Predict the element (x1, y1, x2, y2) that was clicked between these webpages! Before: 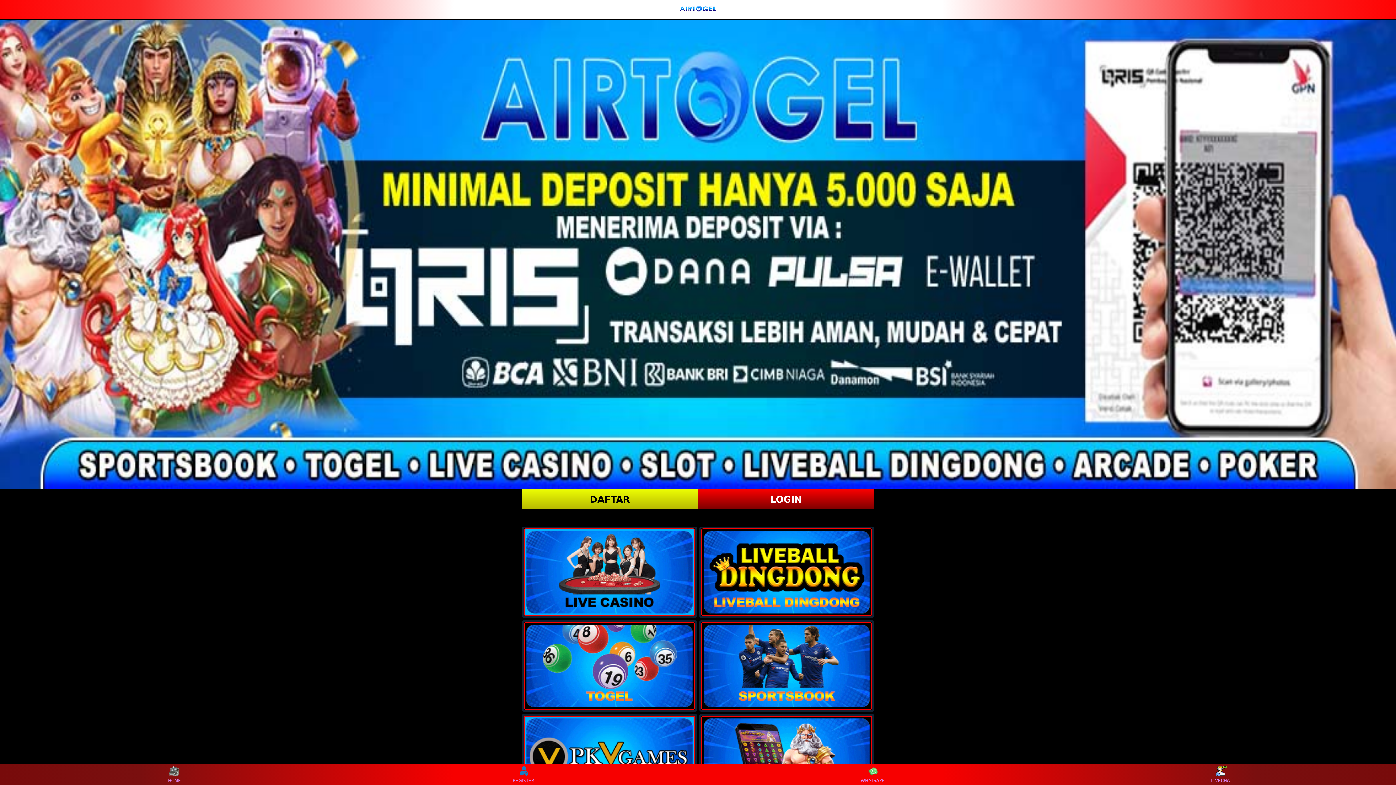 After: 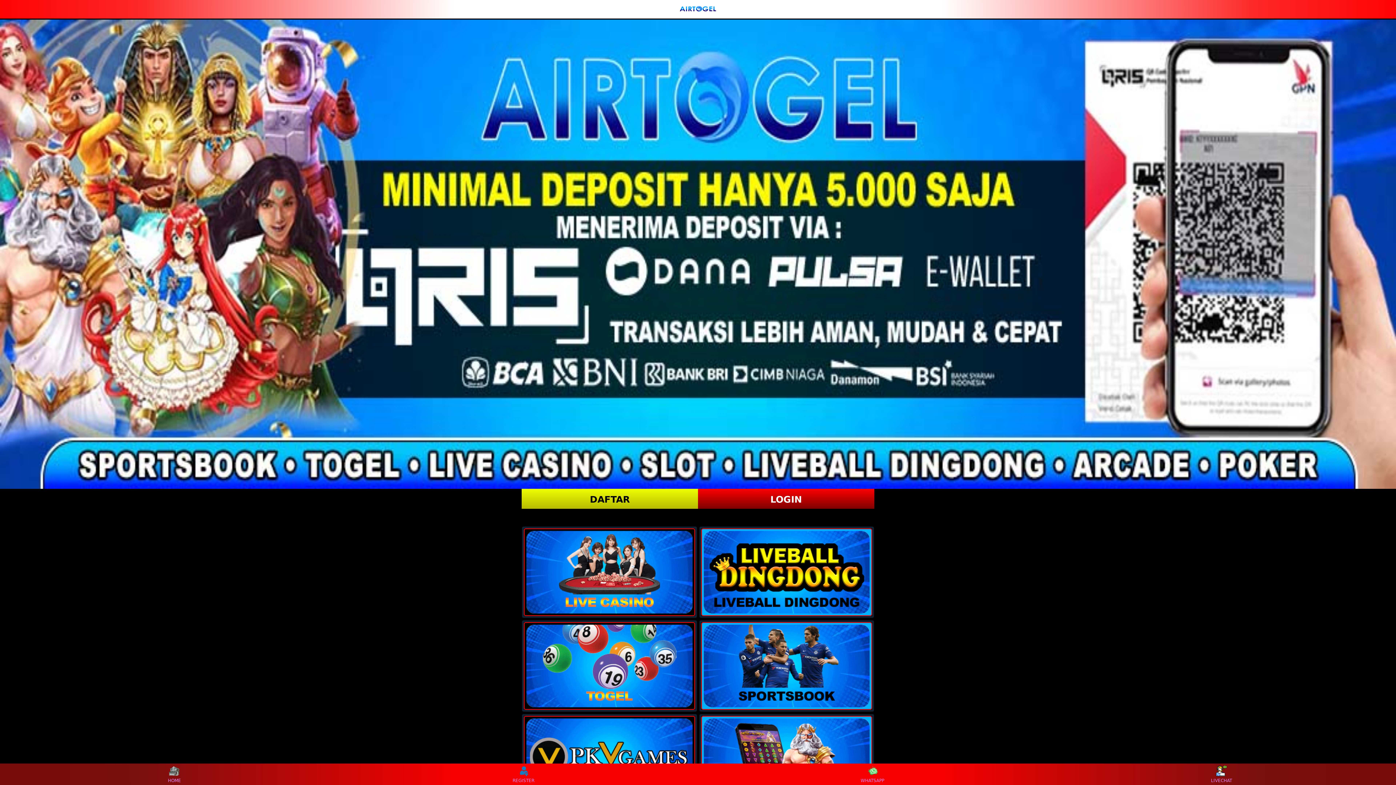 Action: bbox: (524, 622, 695, 710)